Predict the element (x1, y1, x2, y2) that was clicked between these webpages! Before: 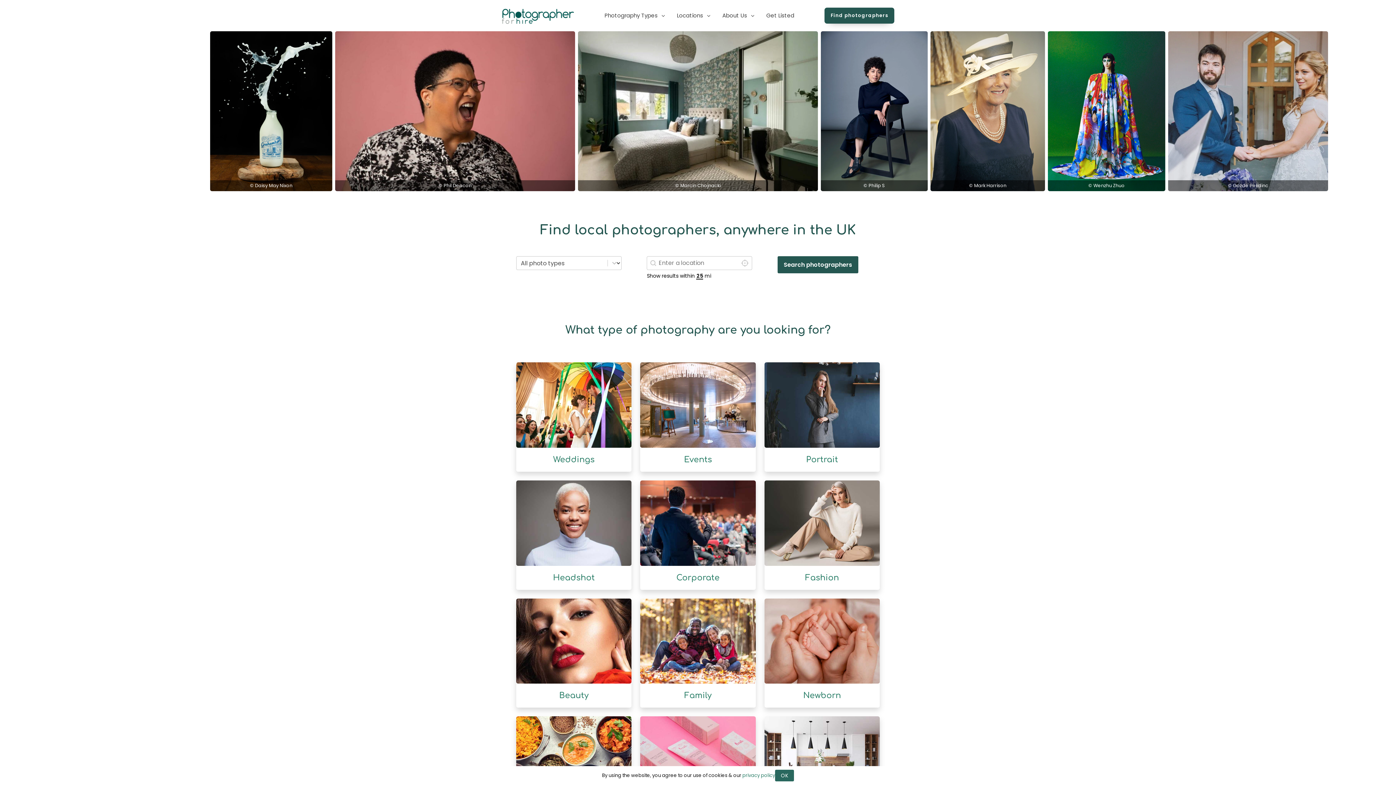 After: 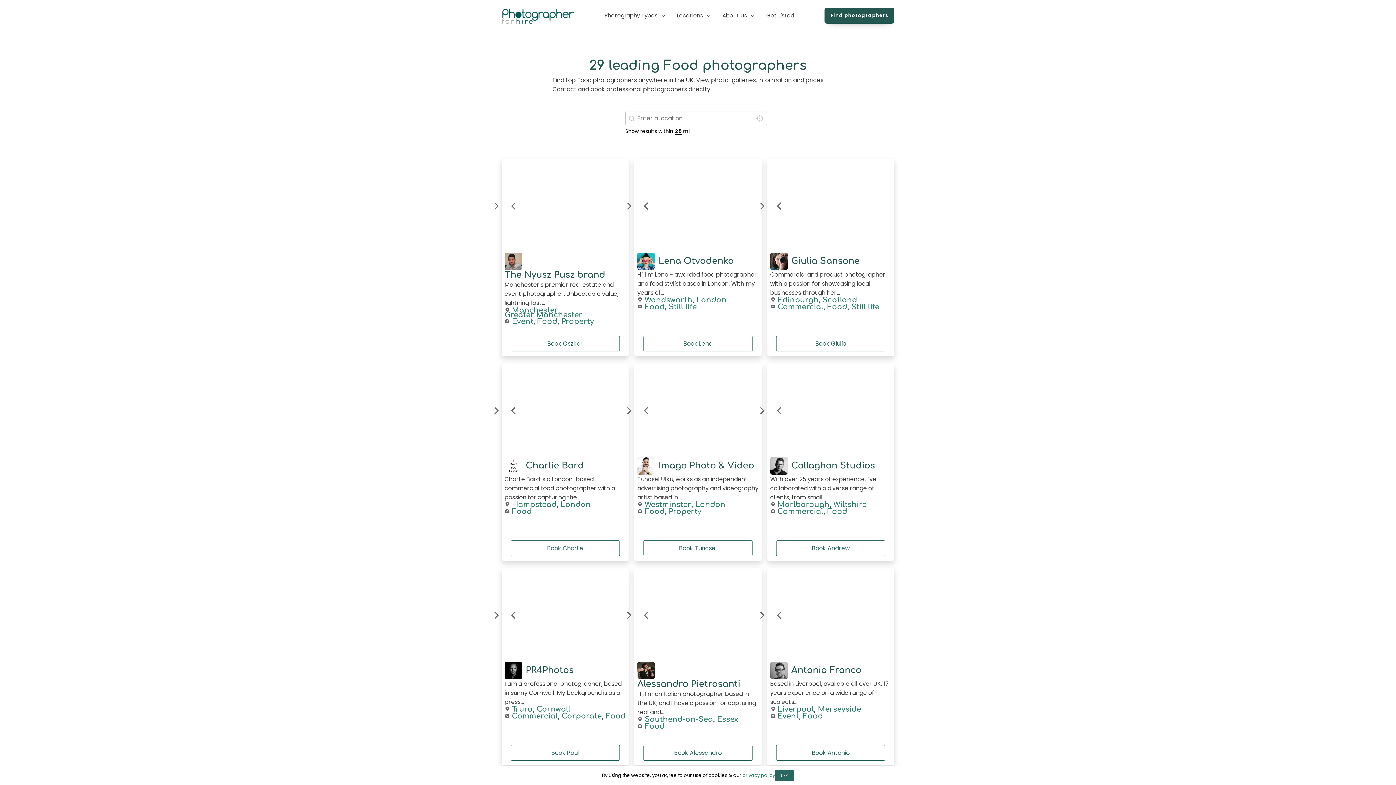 Action: bbox: (516, 716, 631, 802)